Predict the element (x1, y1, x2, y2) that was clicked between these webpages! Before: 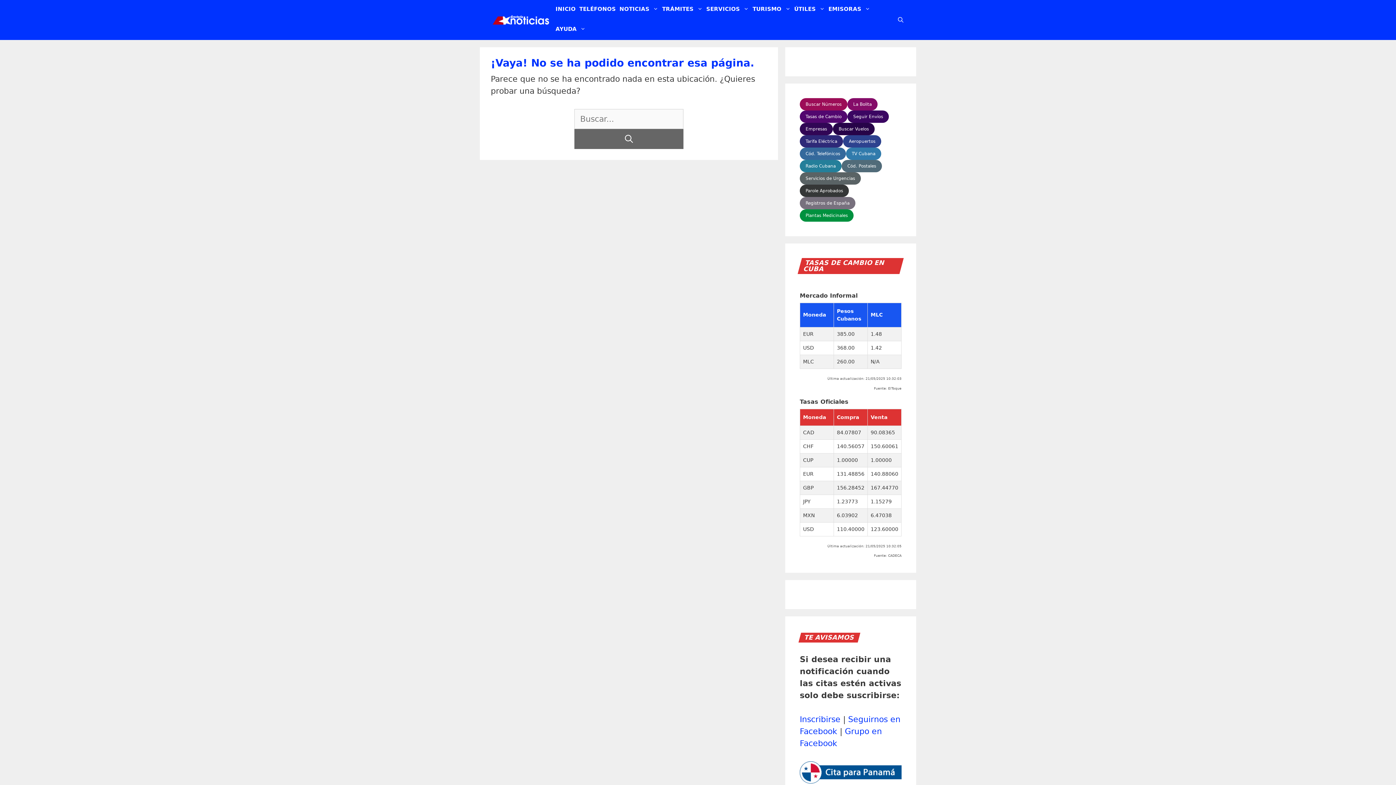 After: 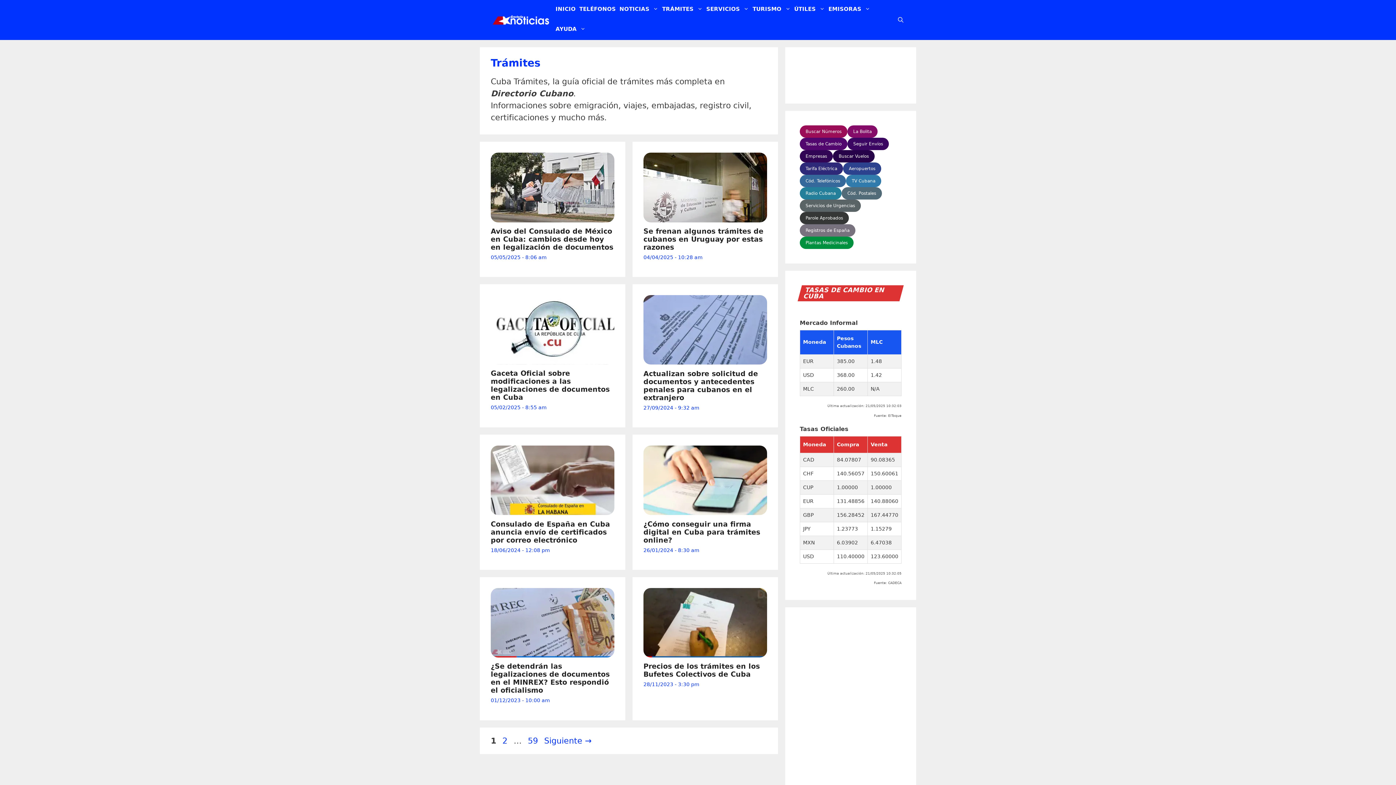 Action: label: TRÁMITES bbox: (660, 0, 704, 20)